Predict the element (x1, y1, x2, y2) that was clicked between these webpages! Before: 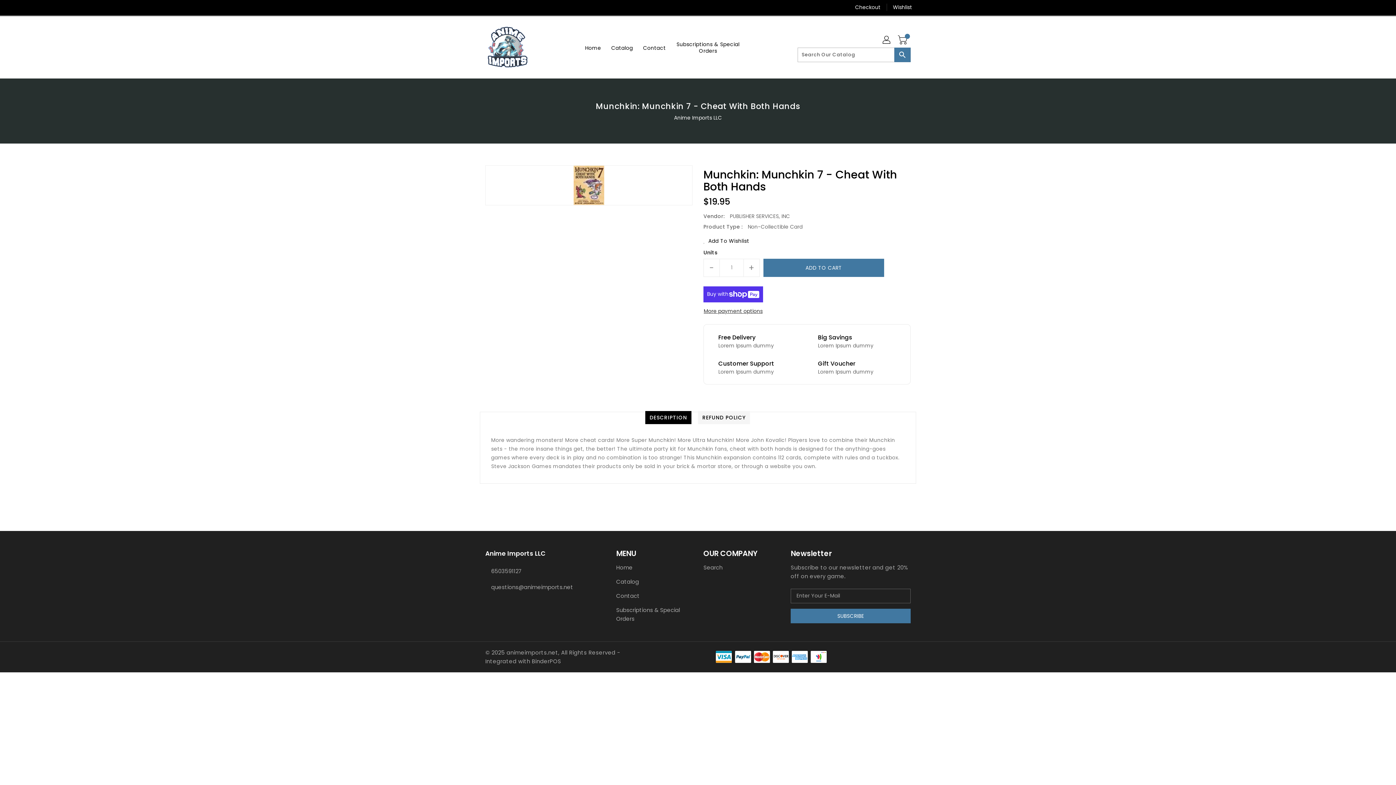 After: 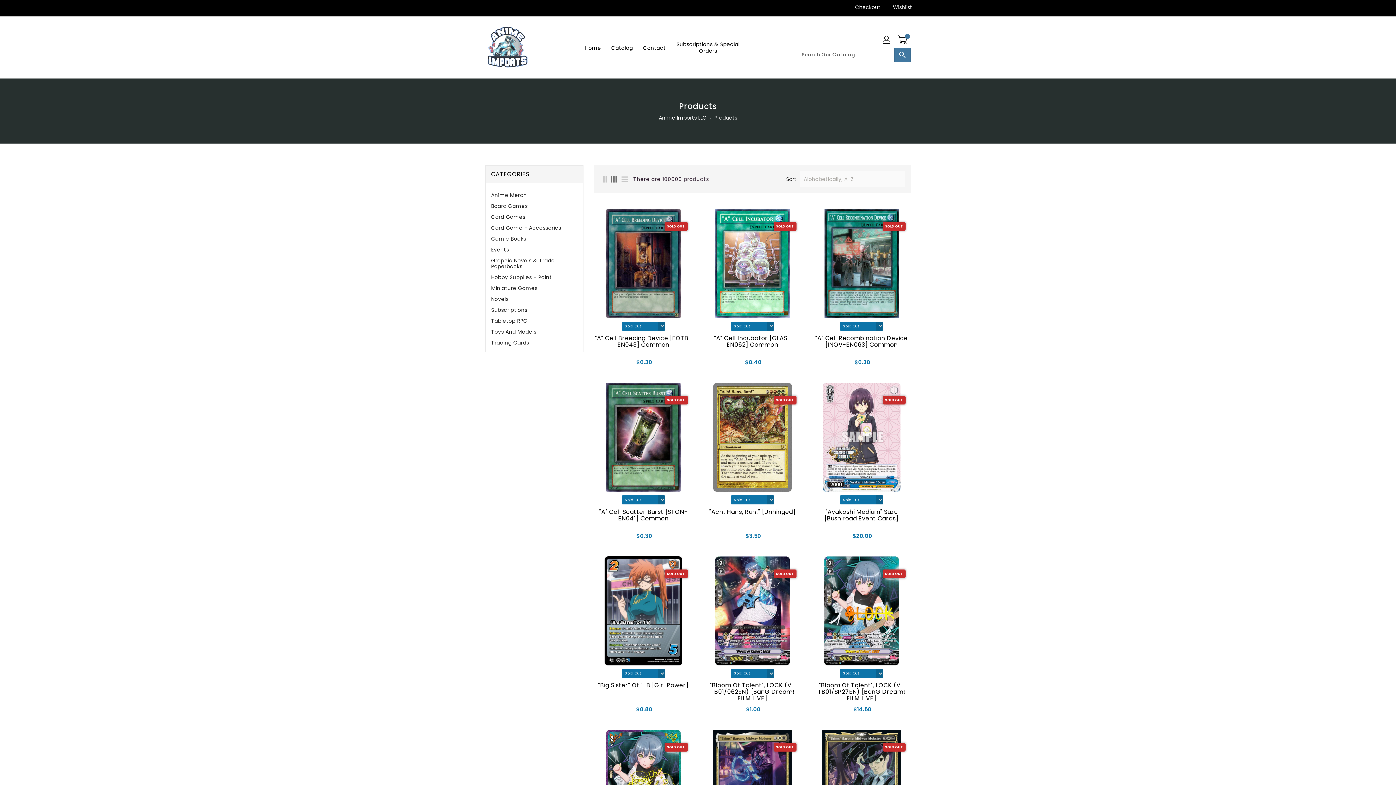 Action: bbox: (616, 577, 692, 586) label: Catalog